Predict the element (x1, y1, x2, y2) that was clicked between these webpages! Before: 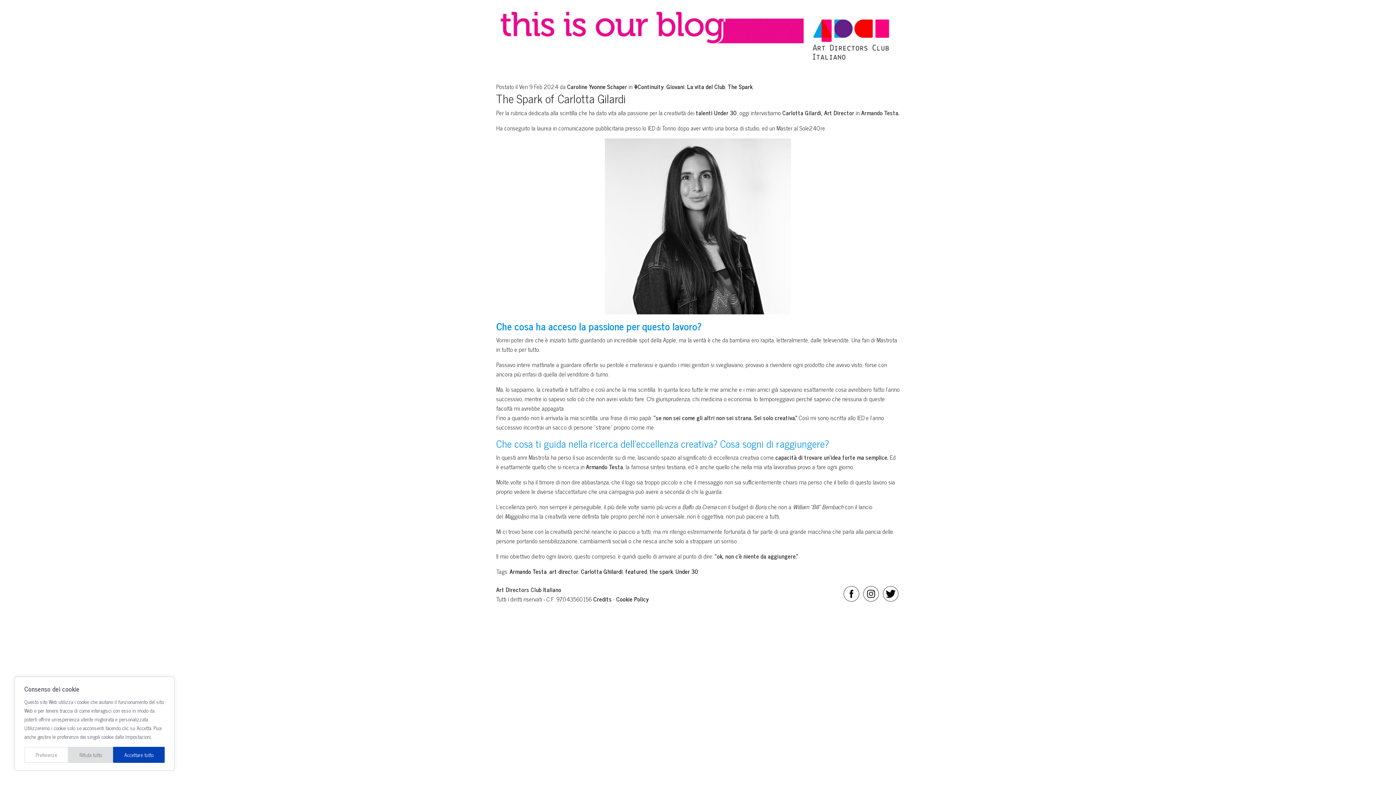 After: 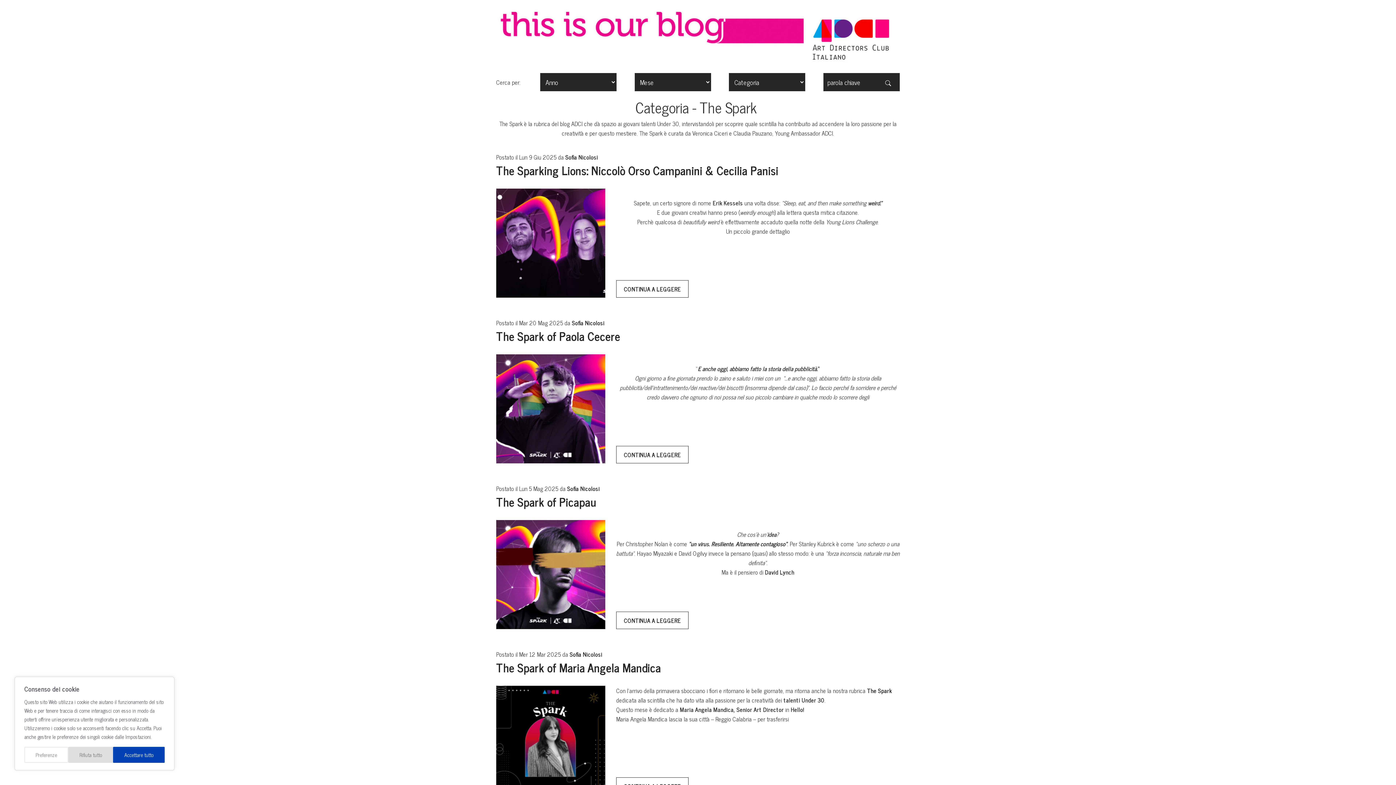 Action: label: The Spark bbox: (728, 81, 752, 91)